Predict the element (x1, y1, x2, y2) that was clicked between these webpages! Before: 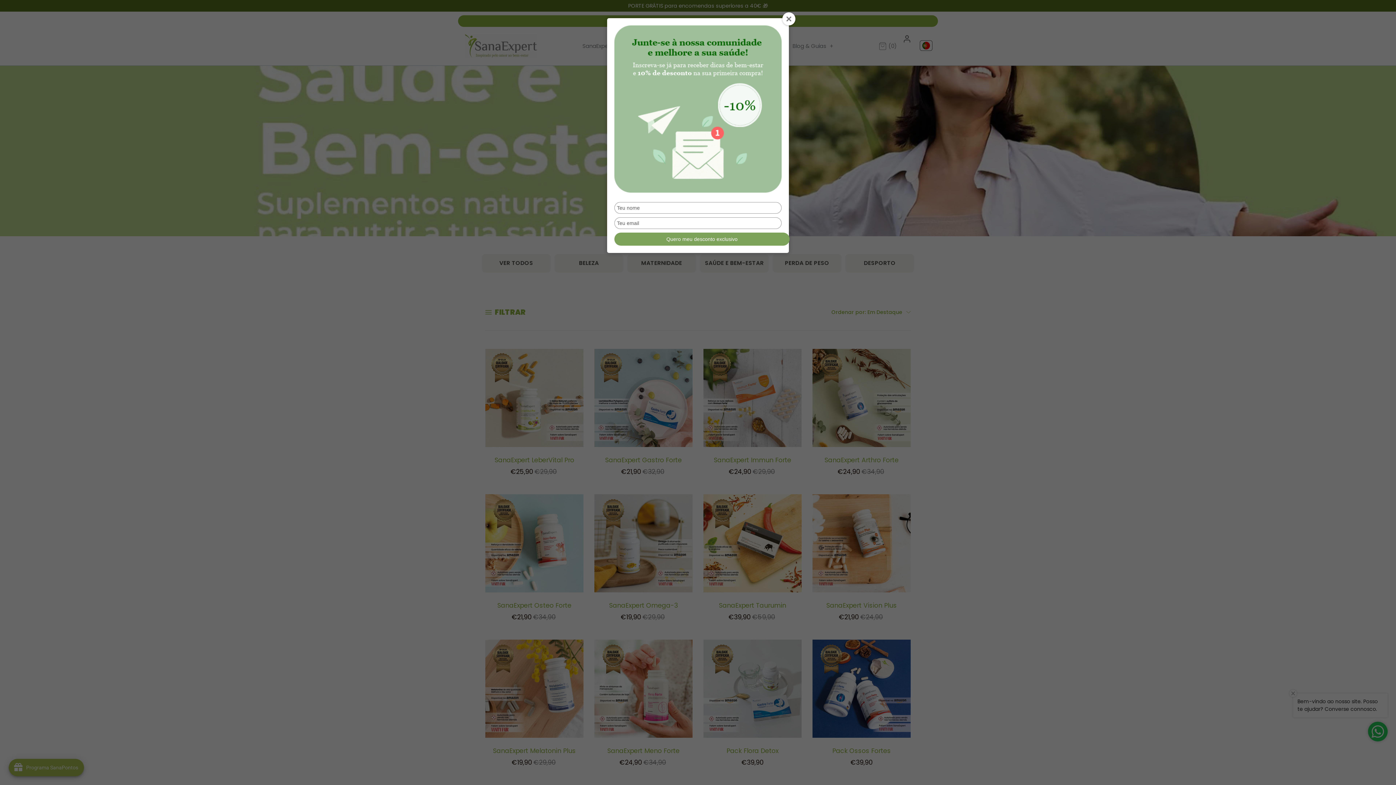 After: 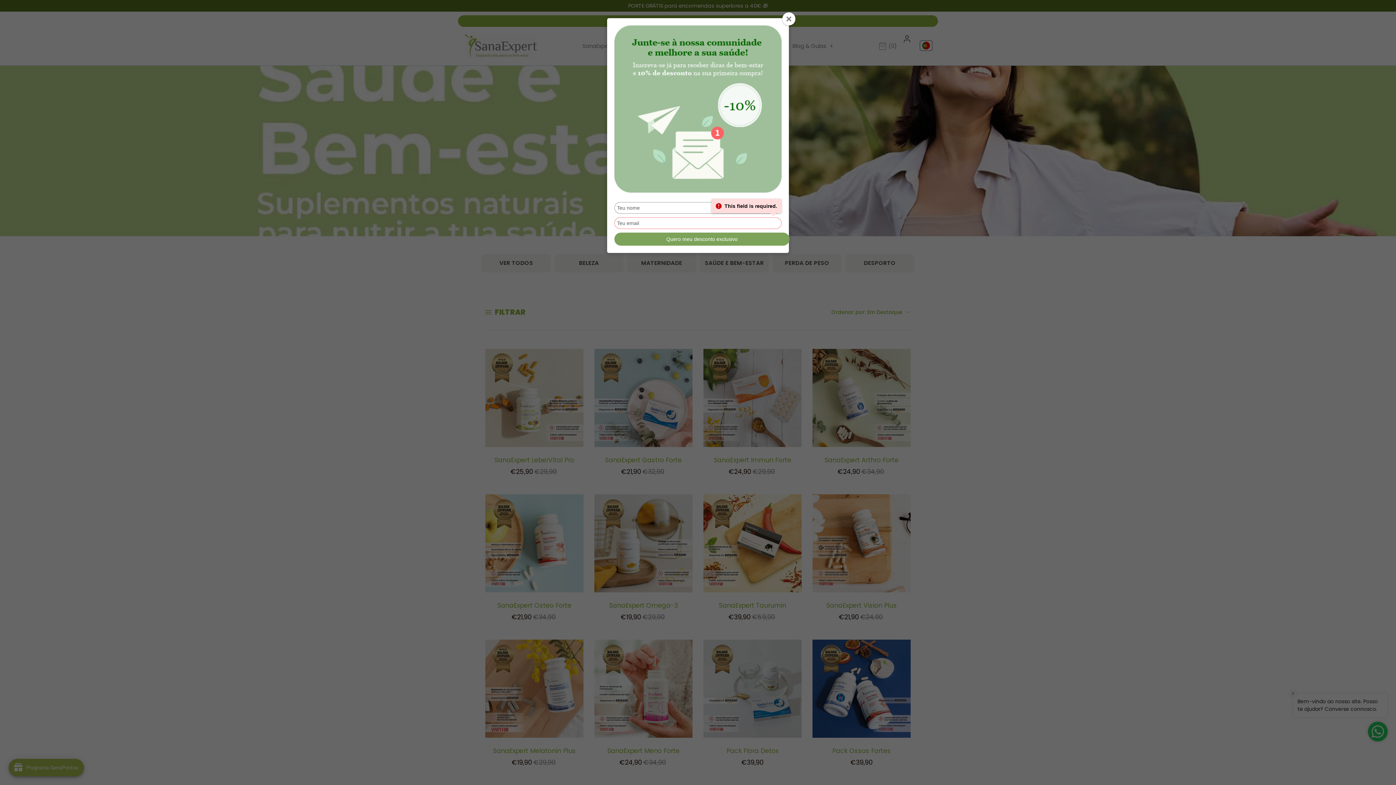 Action: bbox: (614, 232, 789, 245) label: Quero meu desconto exclusivo